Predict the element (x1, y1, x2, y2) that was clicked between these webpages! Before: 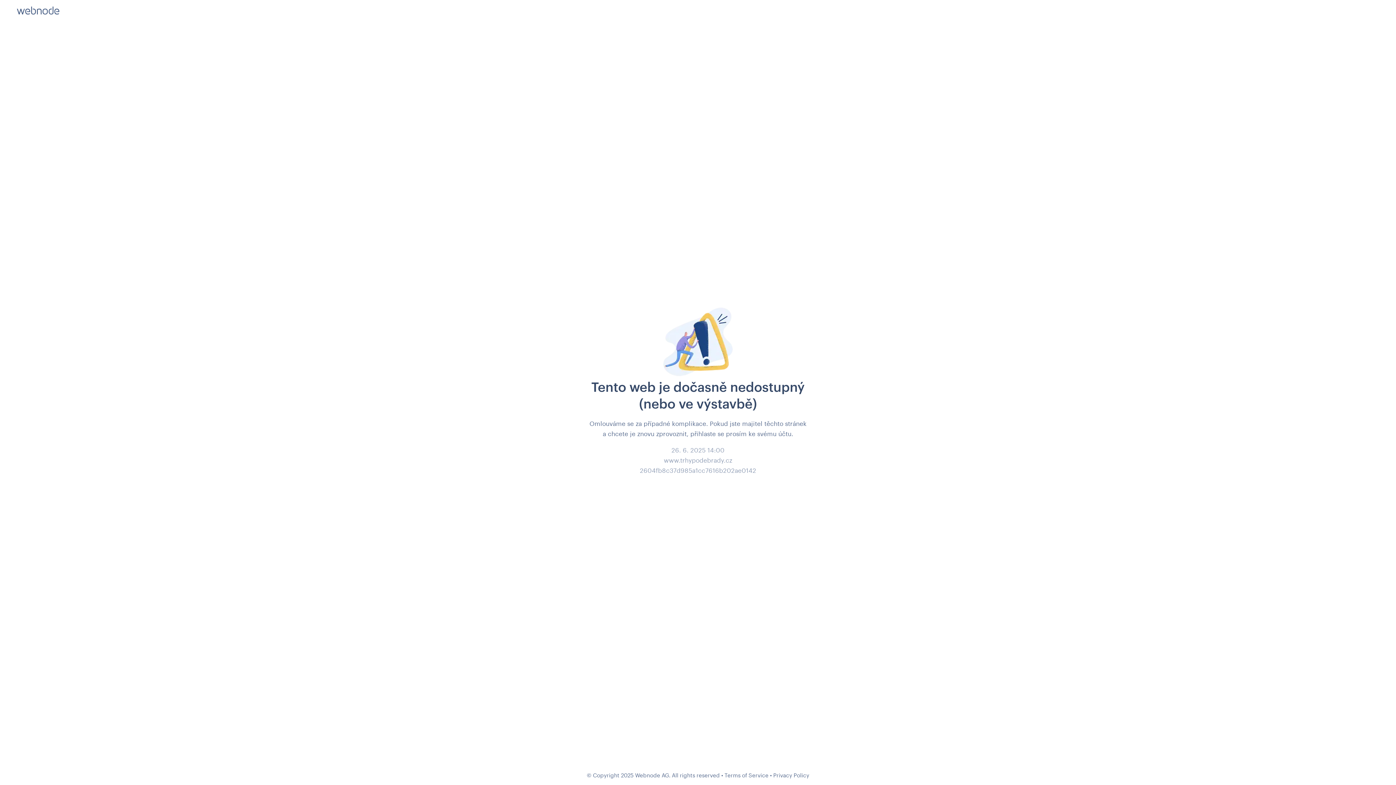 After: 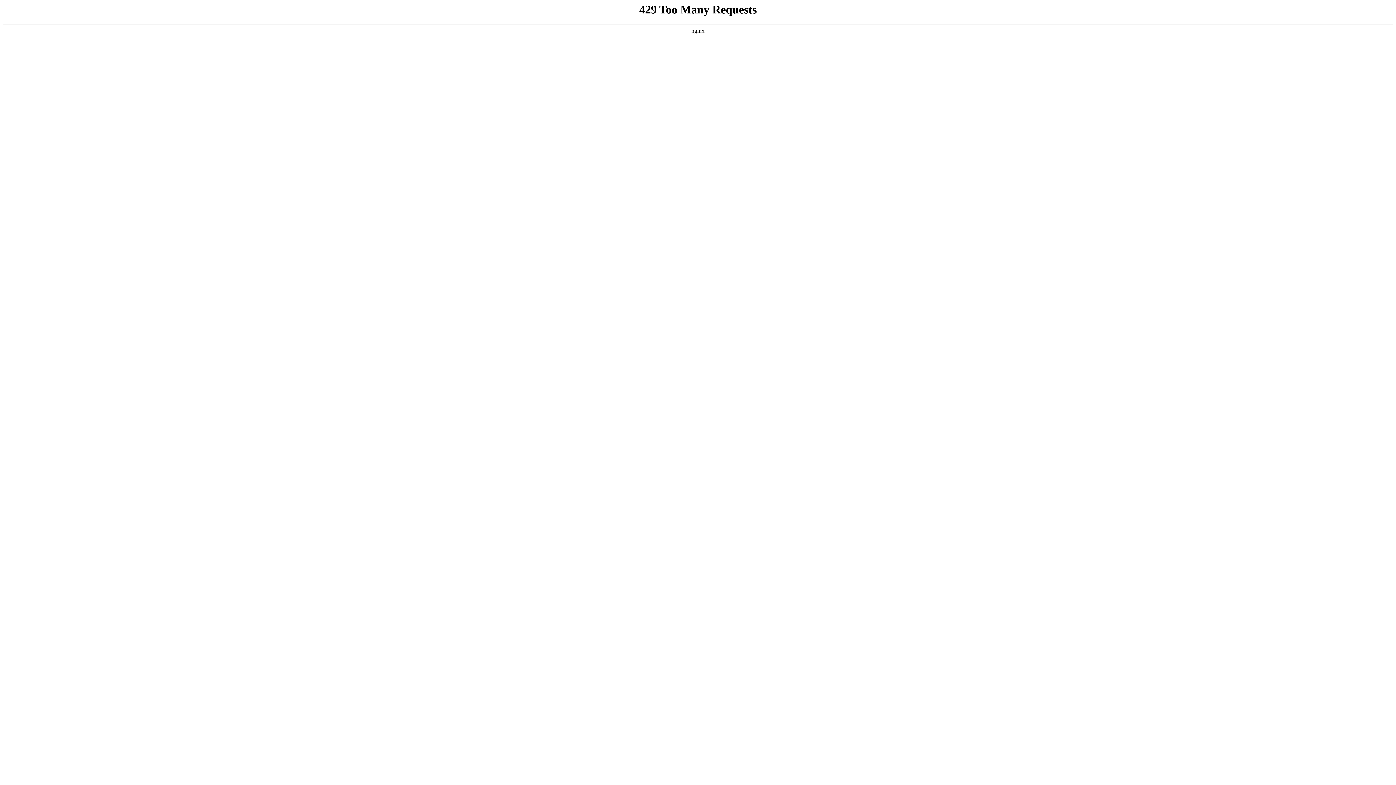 Action: label: Terms of Service bbox: (724, 772, 768, 778)